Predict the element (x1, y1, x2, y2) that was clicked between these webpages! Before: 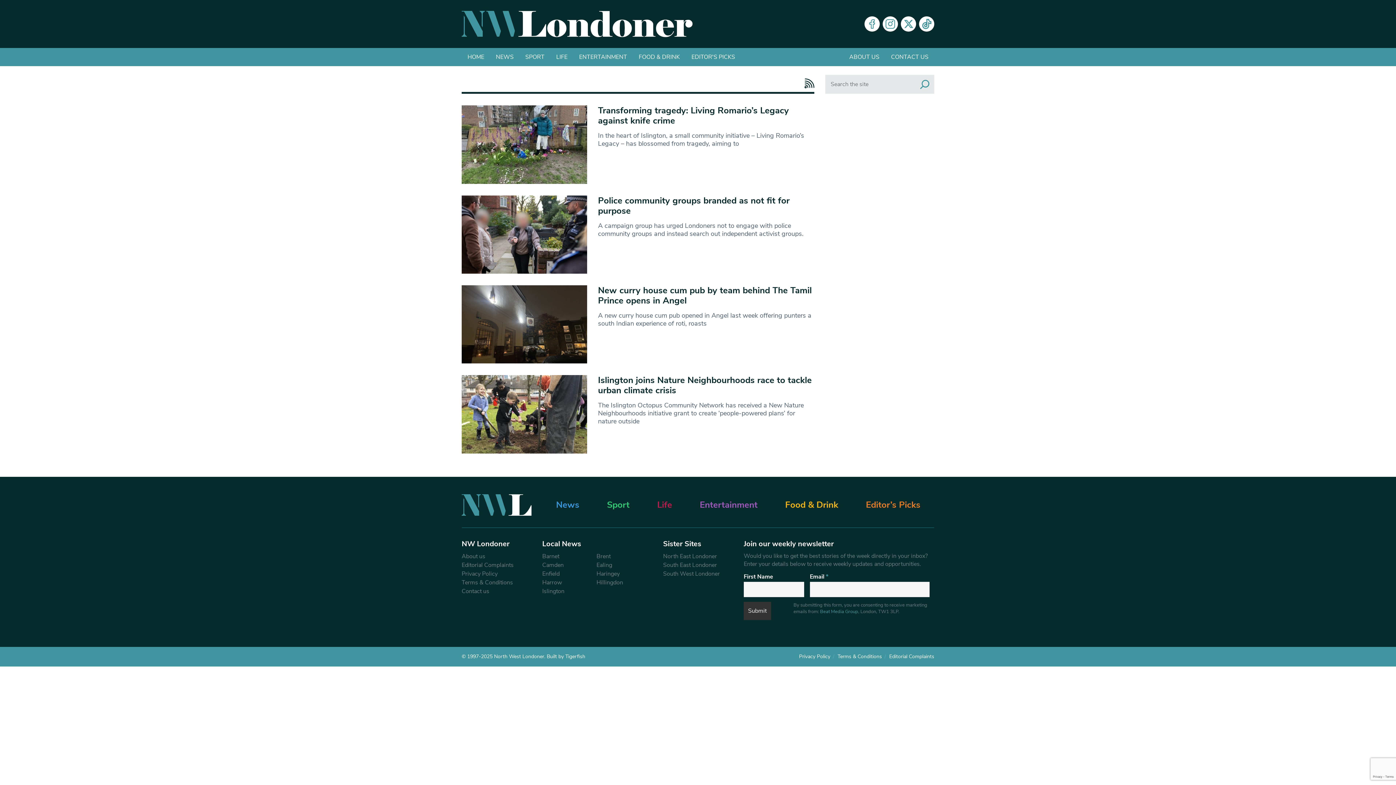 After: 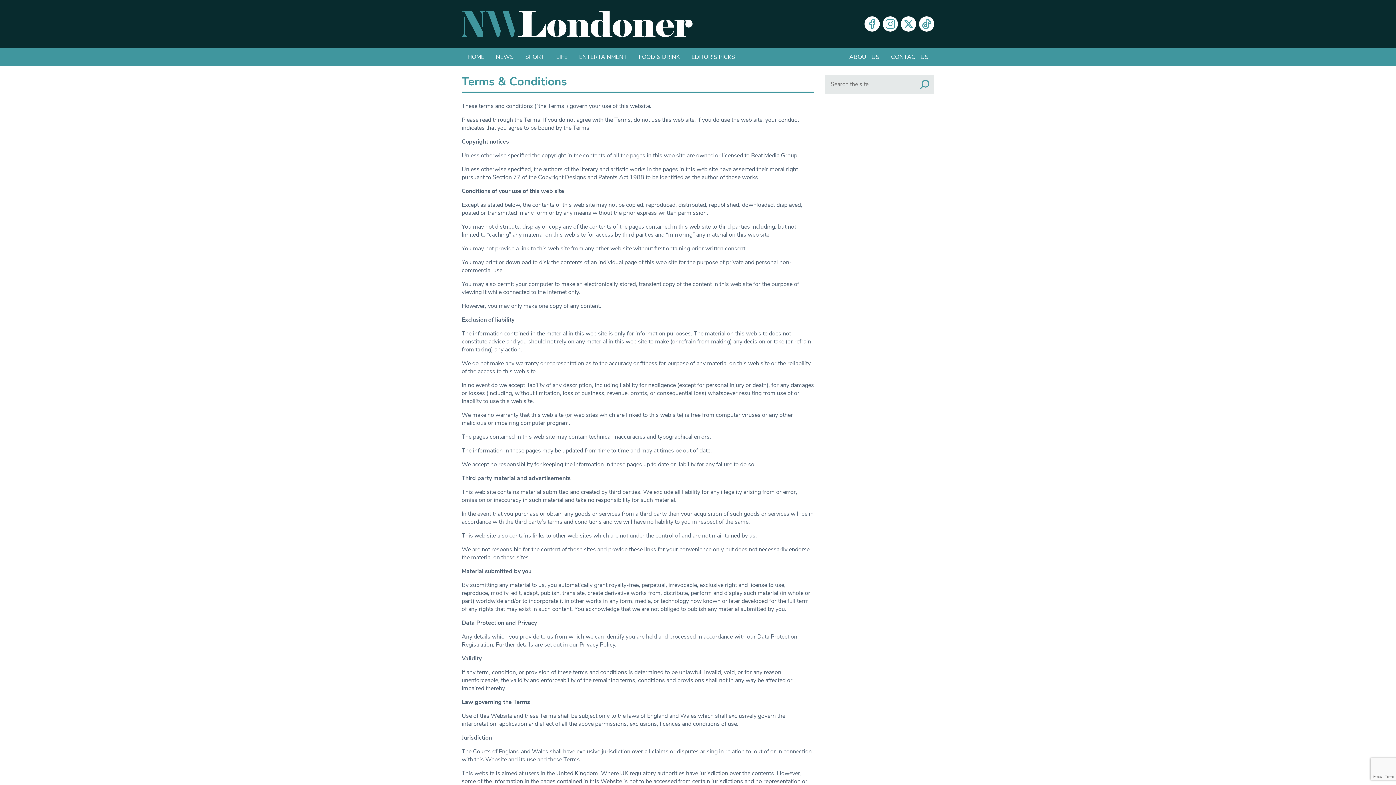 Action: bbox: (837, 654, 882, 659) label: Terms & Conditions